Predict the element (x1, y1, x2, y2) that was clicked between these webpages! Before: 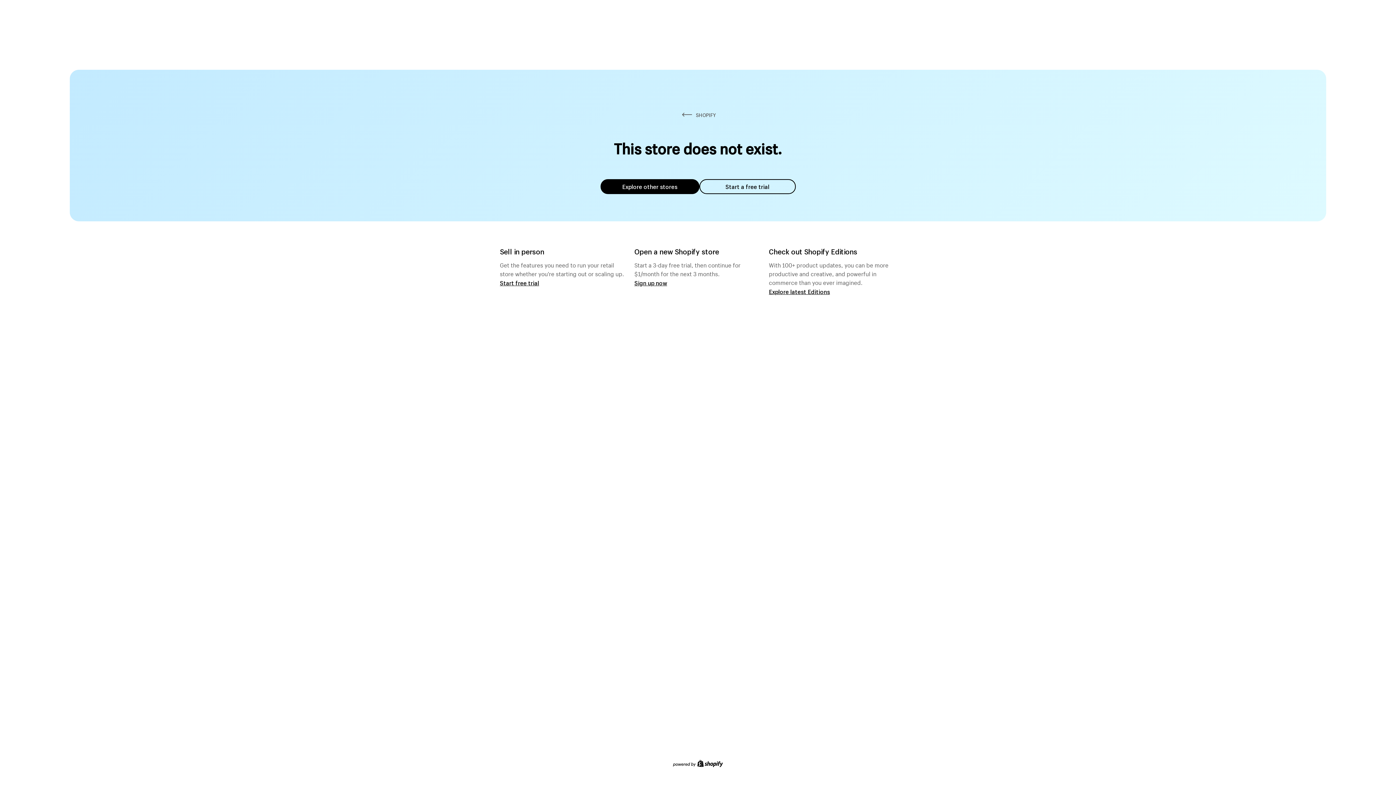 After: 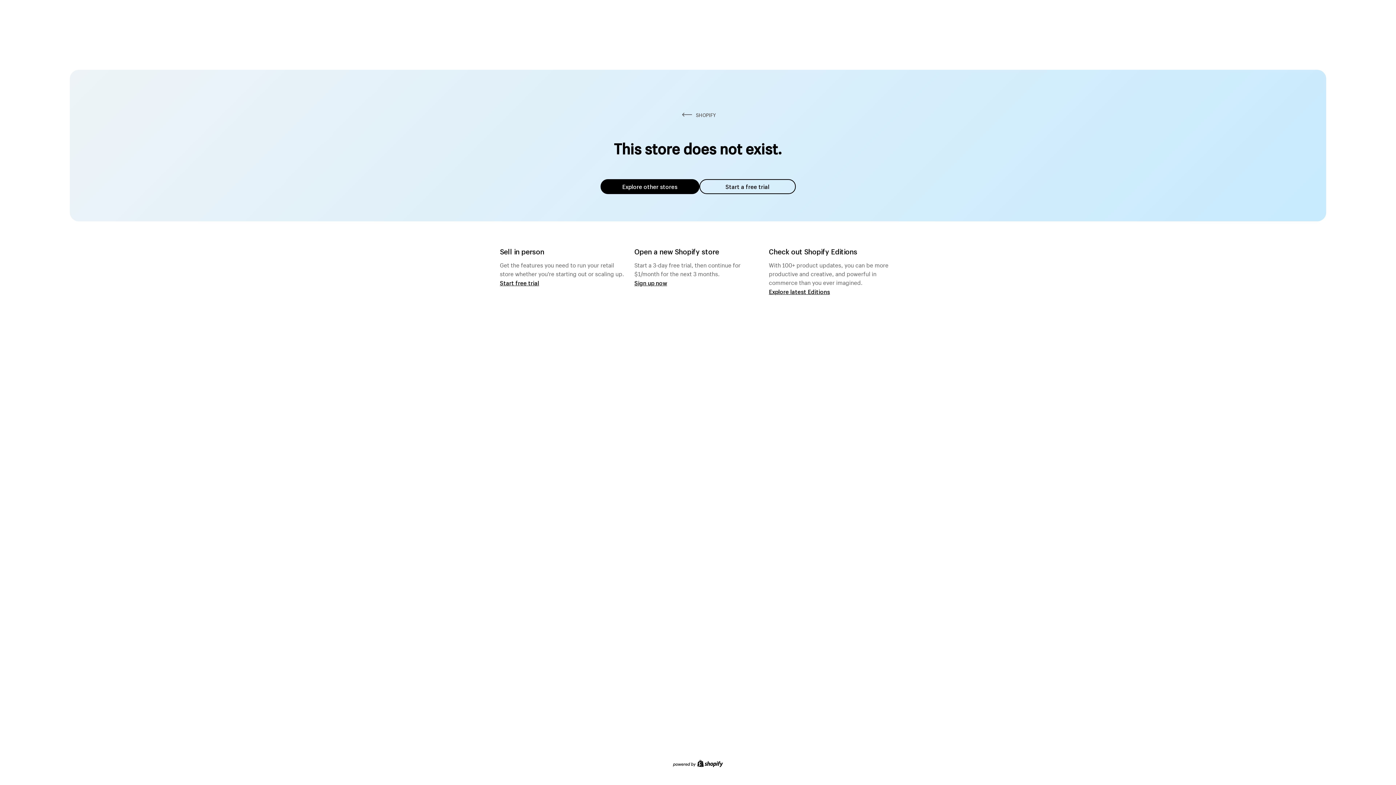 Action: label: Explore other stores bbox: (600, 179, 699, 194)